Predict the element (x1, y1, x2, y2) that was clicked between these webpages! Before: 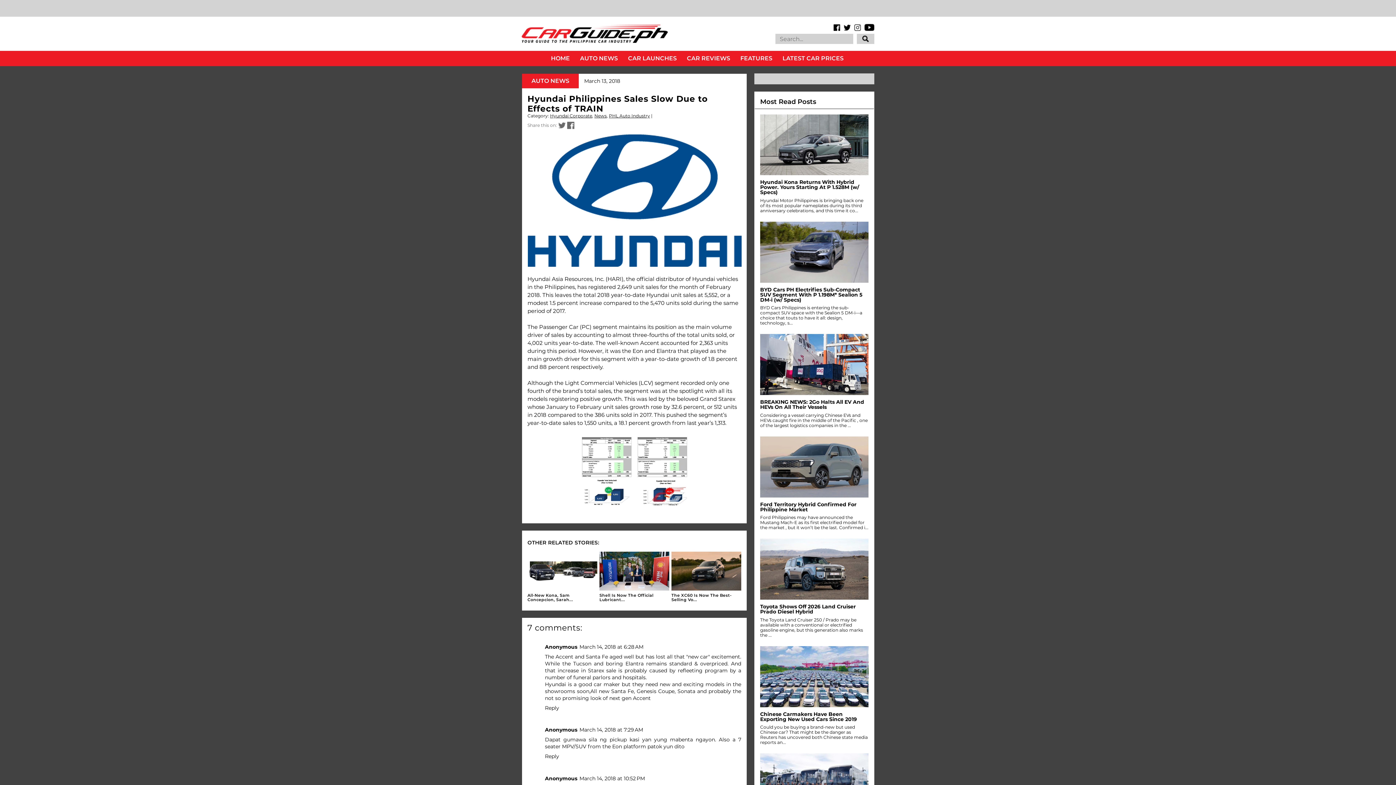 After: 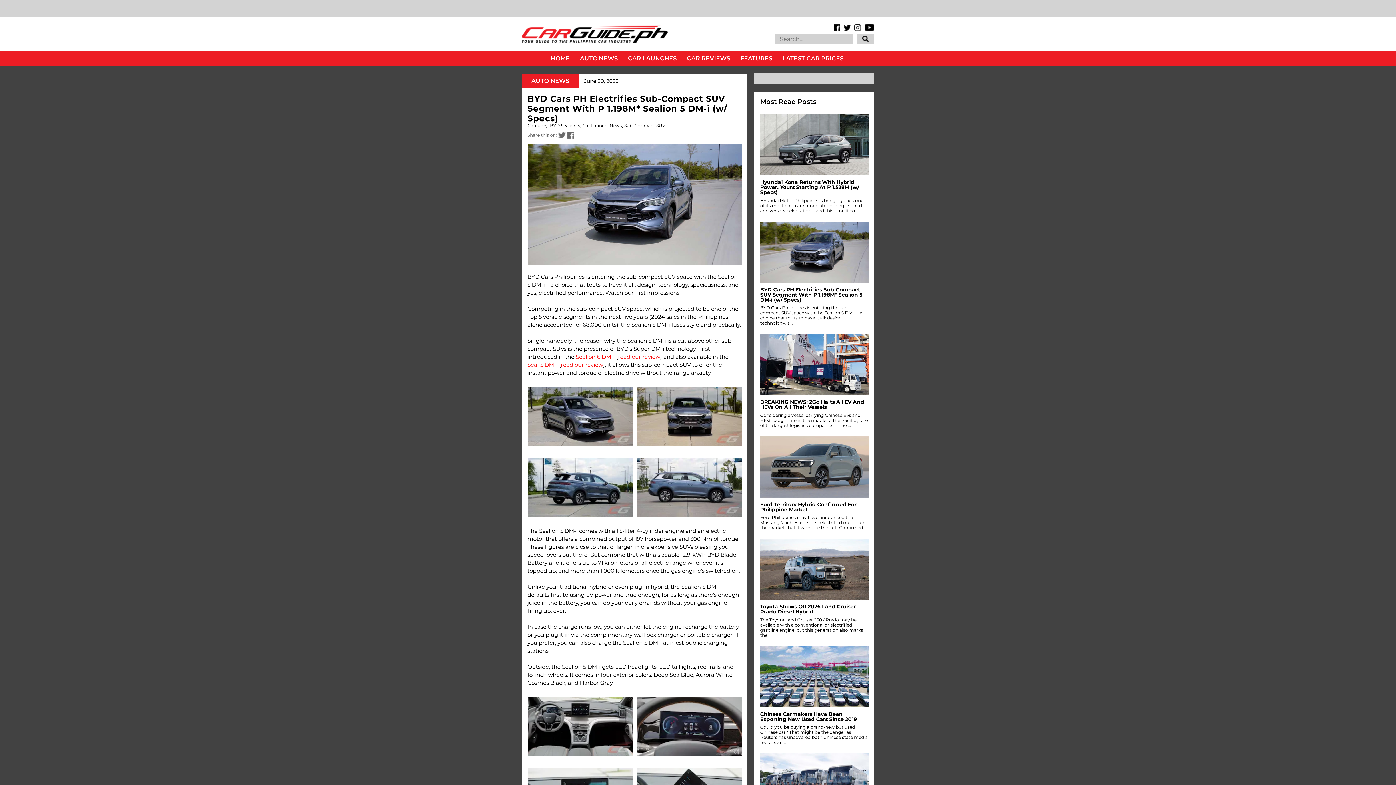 Action: bbox: (760, 287, 868, 302) label: BYD Cars PH Electrifies Sub-Compact SUV Segment With P 1.198M* Sealion 5 DM-i (w/ Specs)